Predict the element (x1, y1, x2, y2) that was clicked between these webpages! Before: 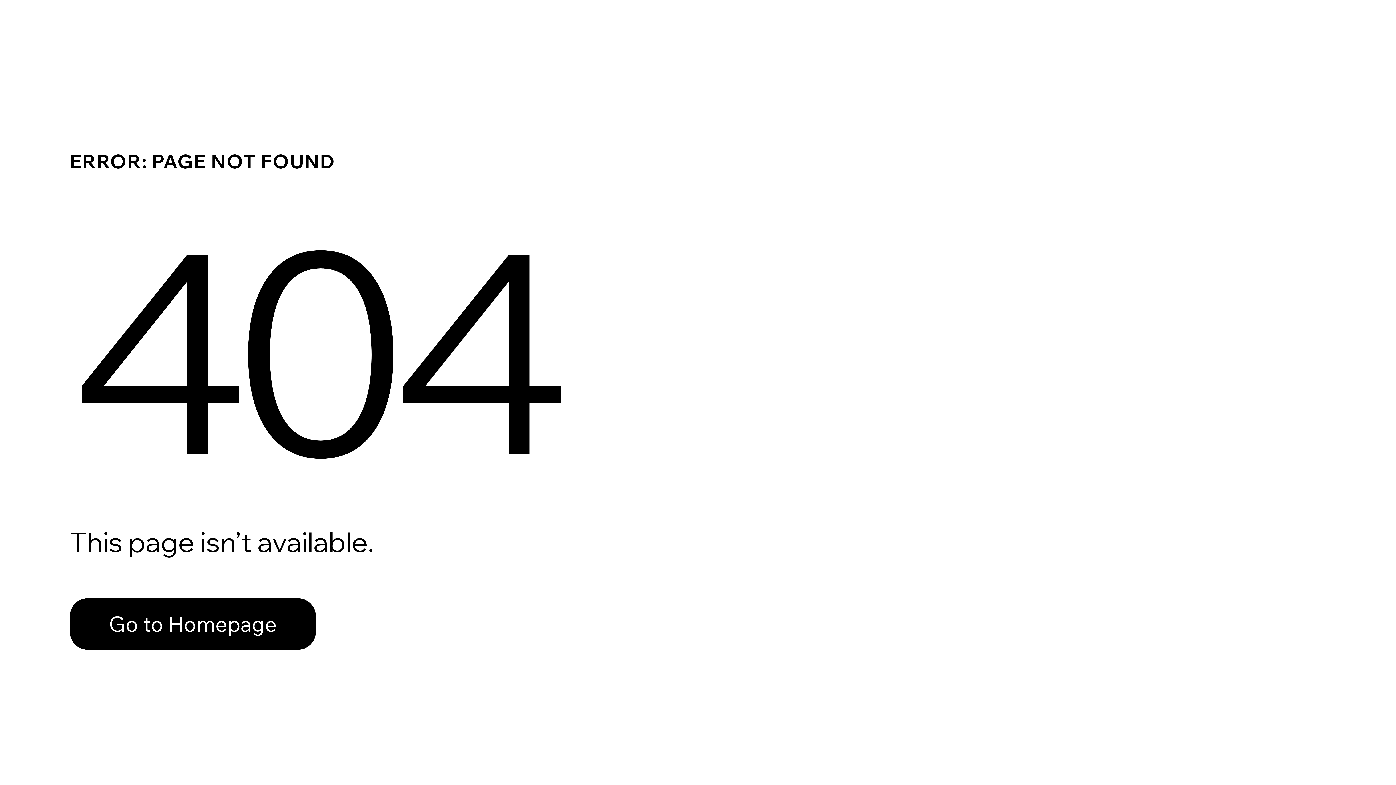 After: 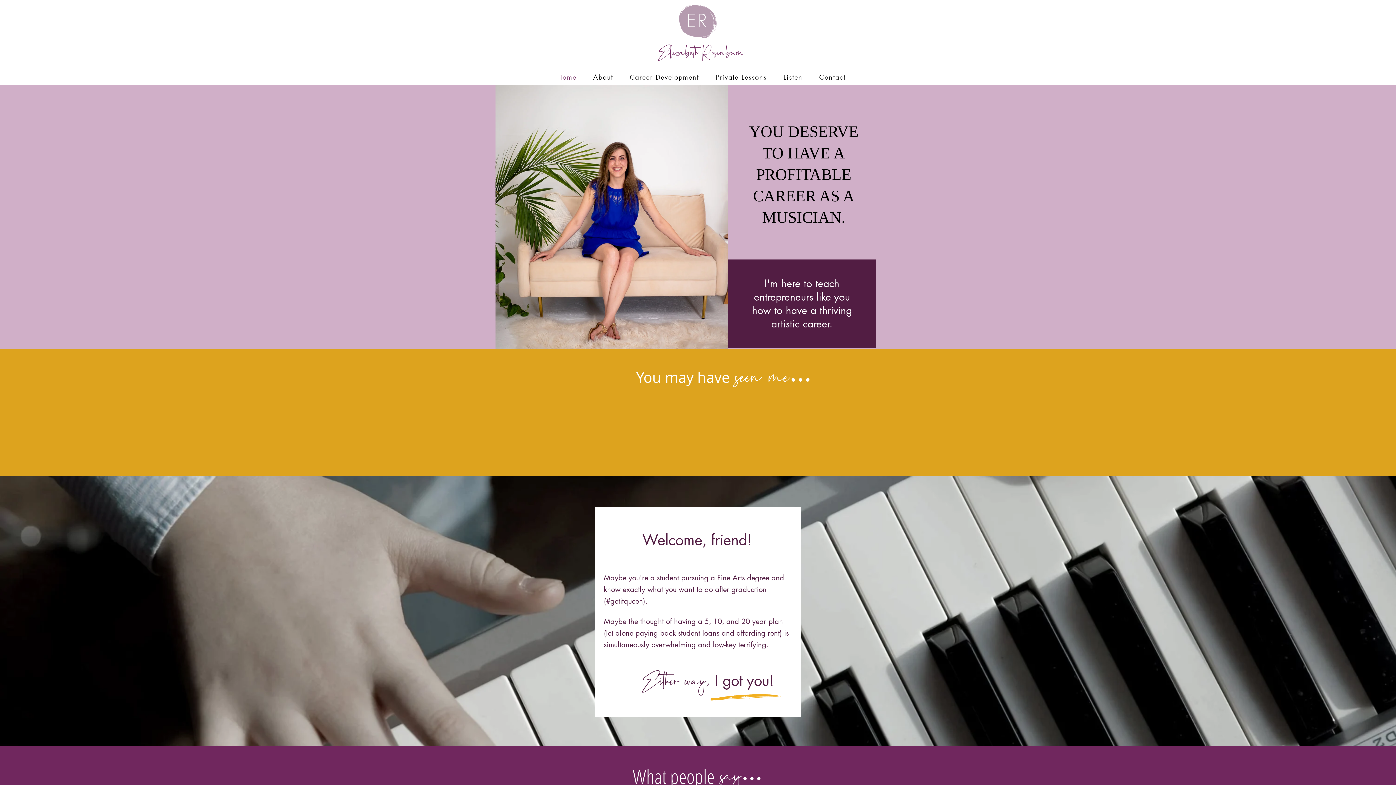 Action: bbox: (69, 582, 768, 659) label: Go to Homepage